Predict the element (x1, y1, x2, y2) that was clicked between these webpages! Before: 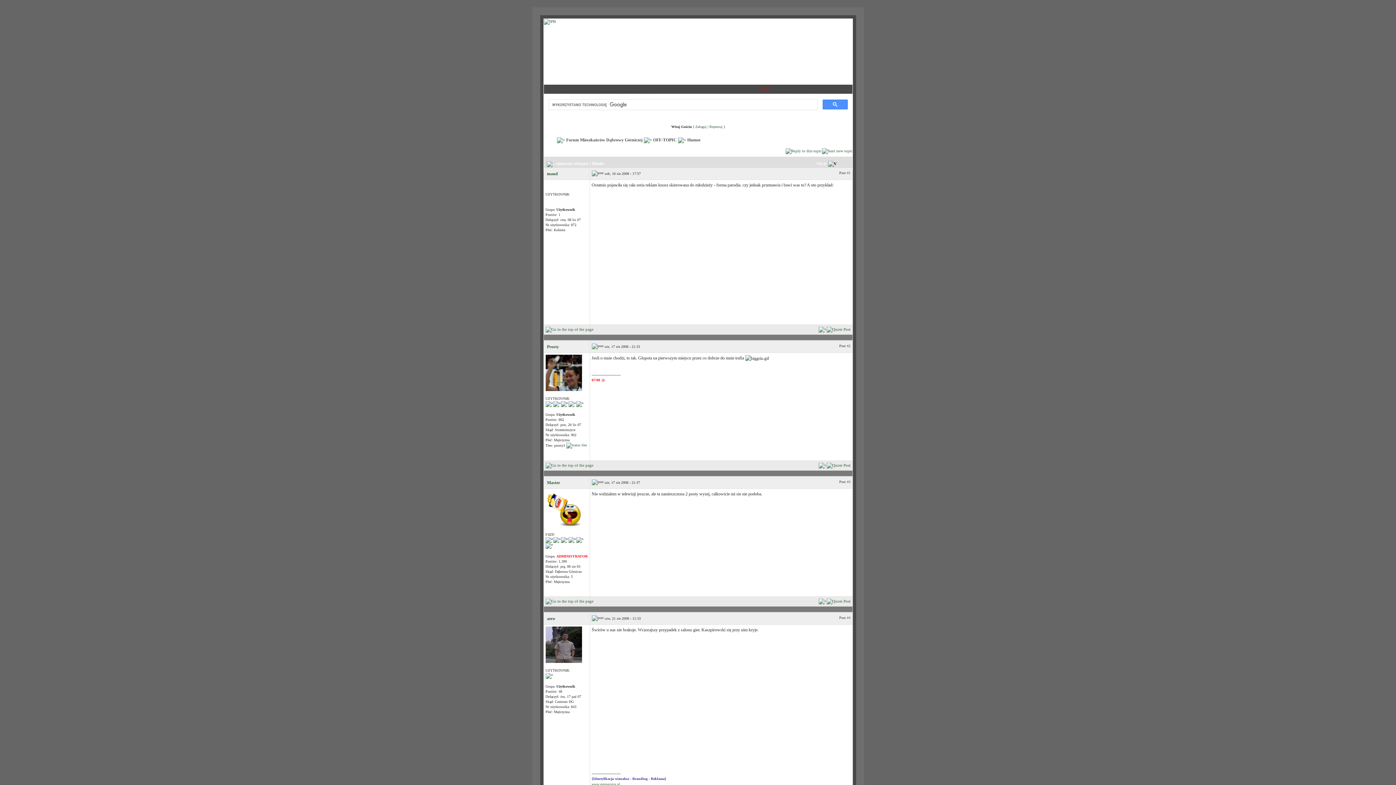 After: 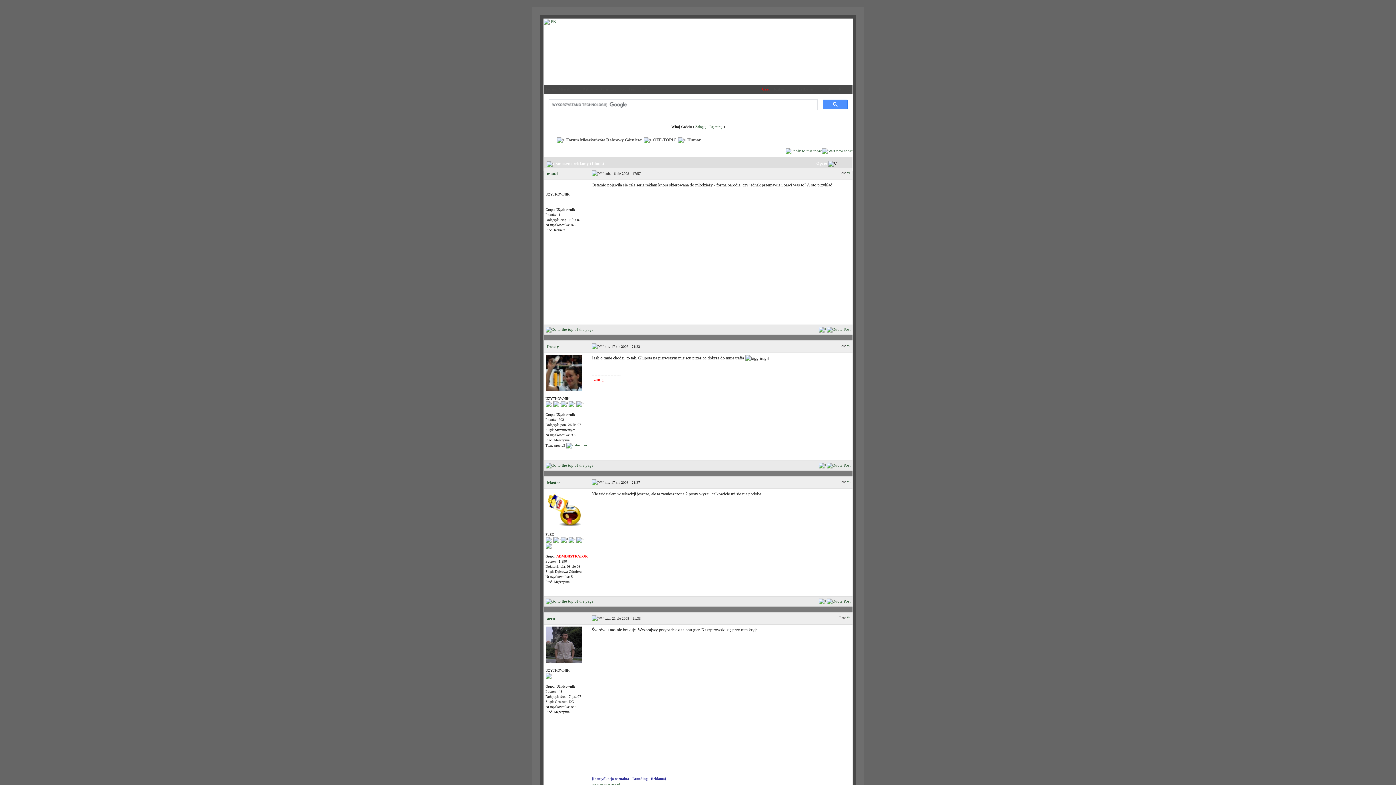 Action: bbox: (760, 87, 772, 91) label: Czat